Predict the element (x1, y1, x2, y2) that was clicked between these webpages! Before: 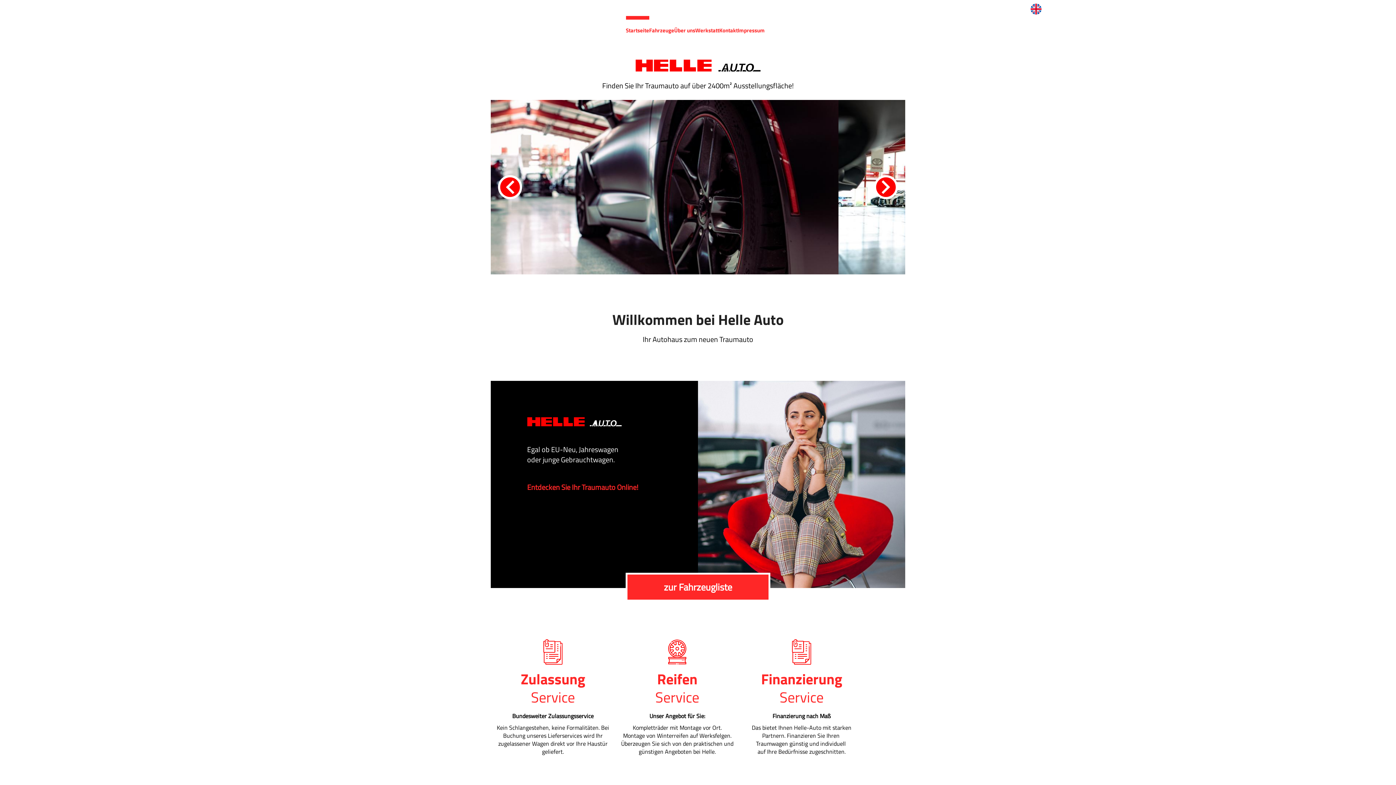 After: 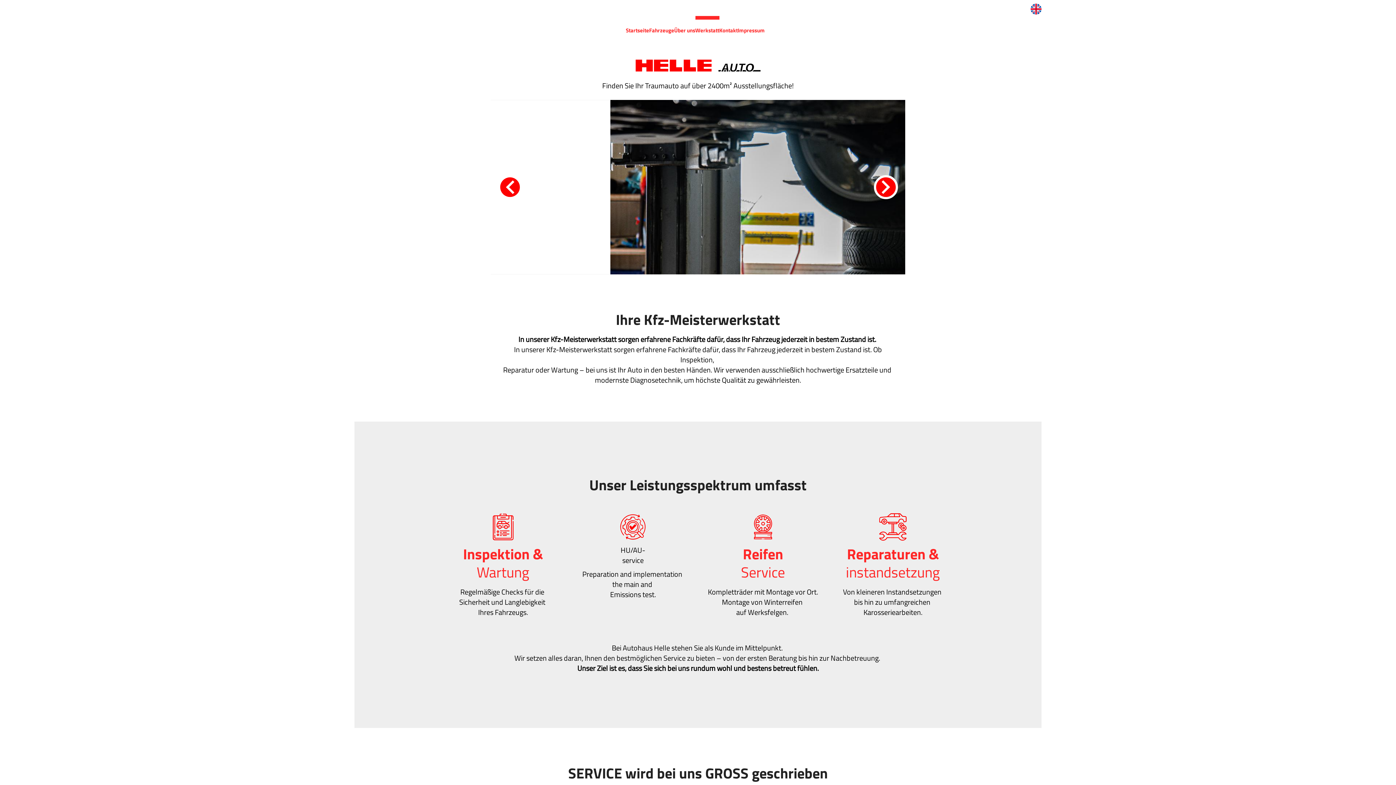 Action: label: Werkstatt bbox: (695, 16, 719, 39)